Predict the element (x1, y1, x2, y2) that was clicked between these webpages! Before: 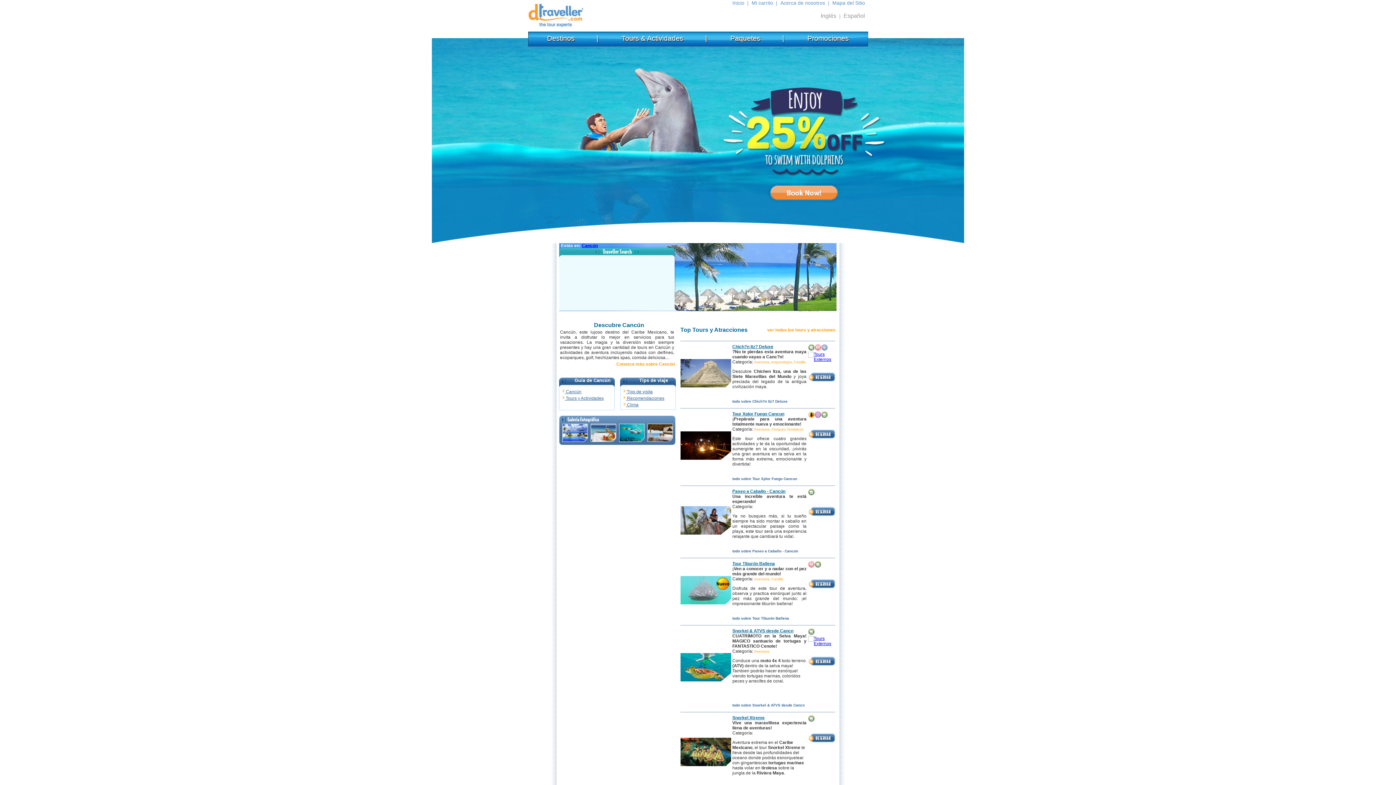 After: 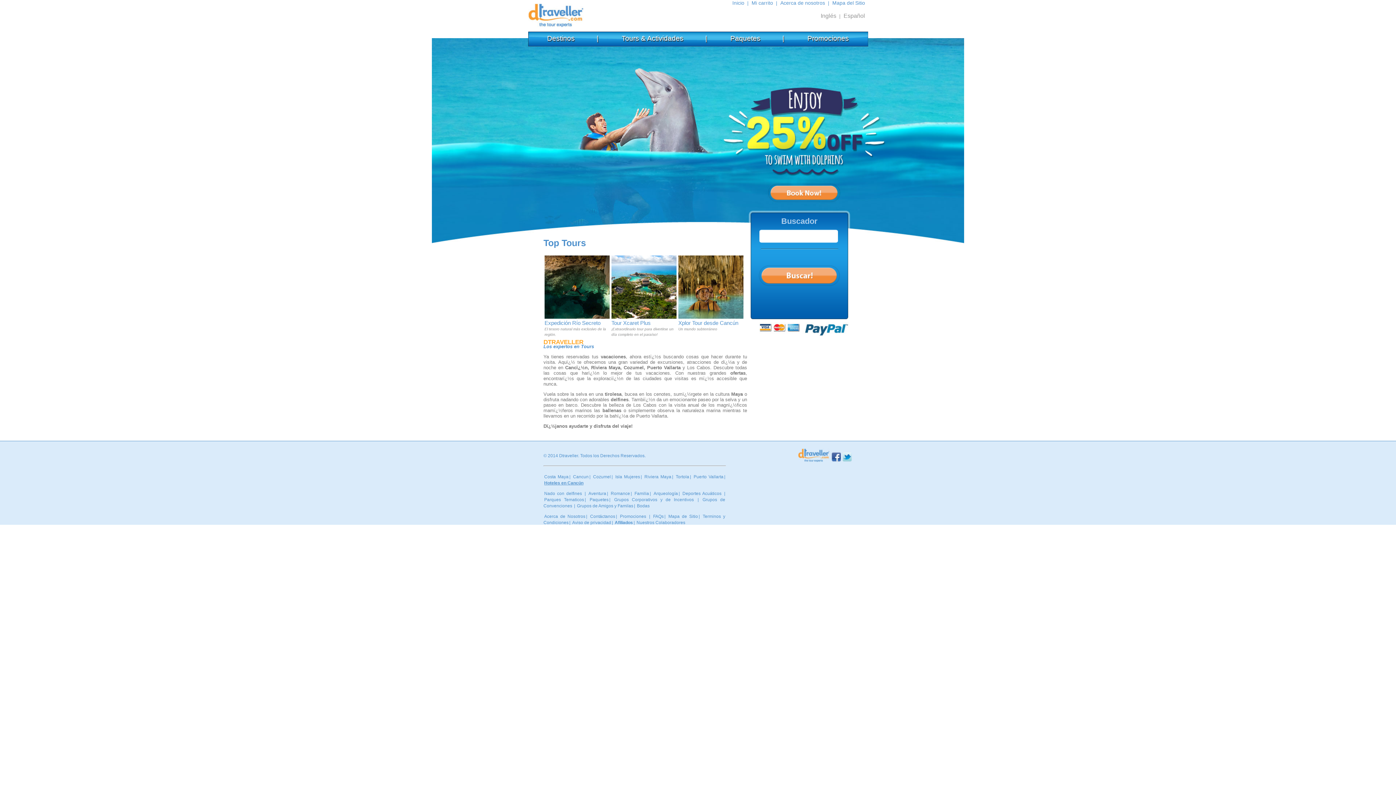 Action: bbox: (730, 0, 747, 5) label: Inicio